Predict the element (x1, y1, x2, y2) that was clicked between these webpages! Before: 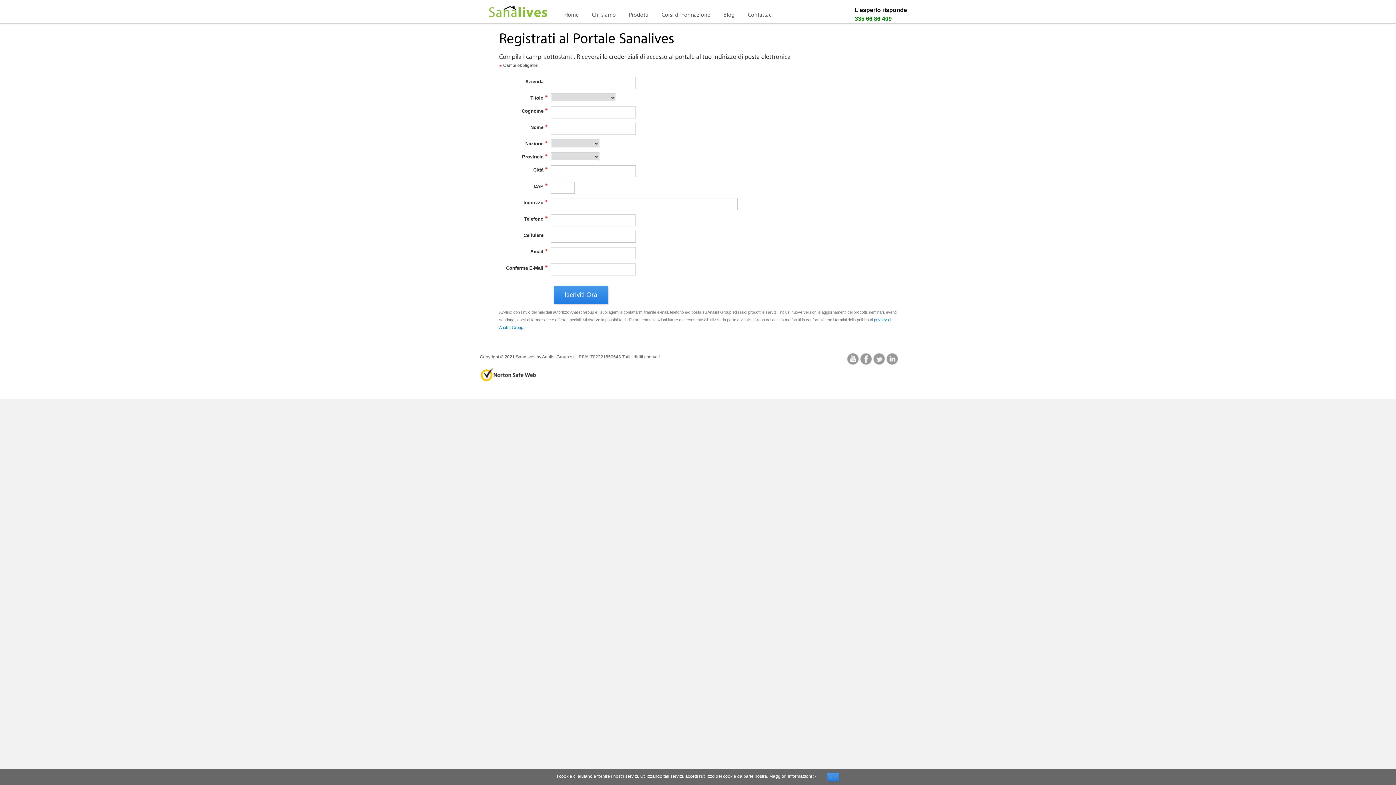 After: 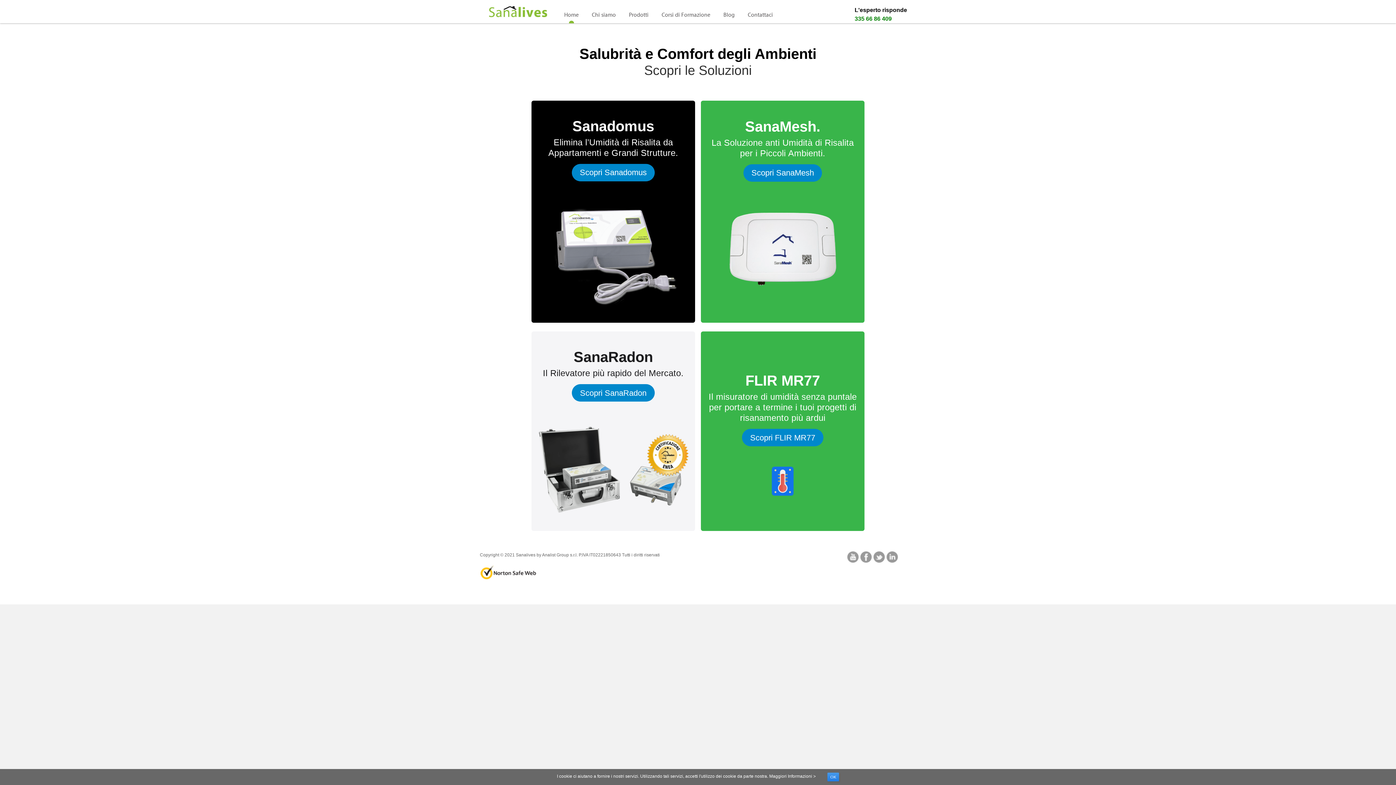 Action: bbox: (489, 5, 547, 17)